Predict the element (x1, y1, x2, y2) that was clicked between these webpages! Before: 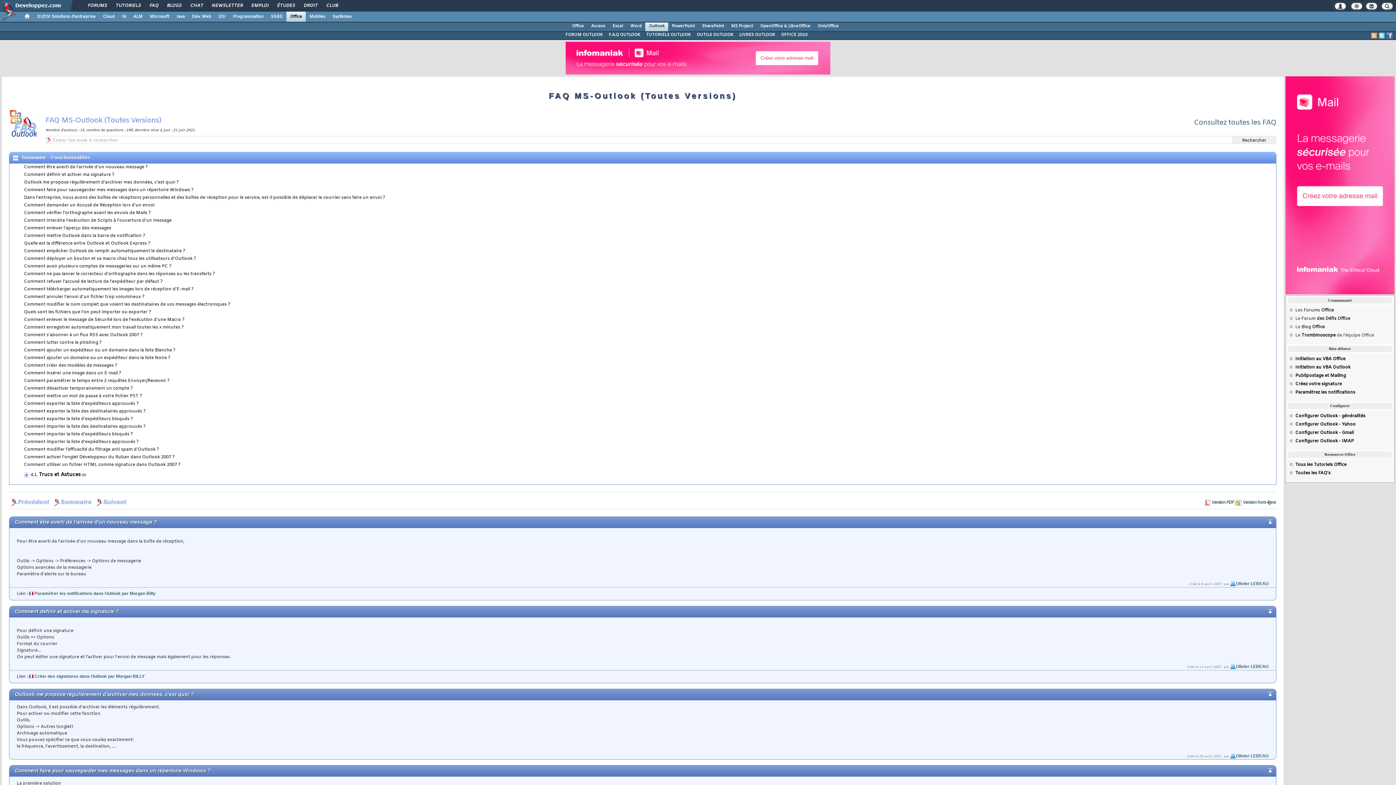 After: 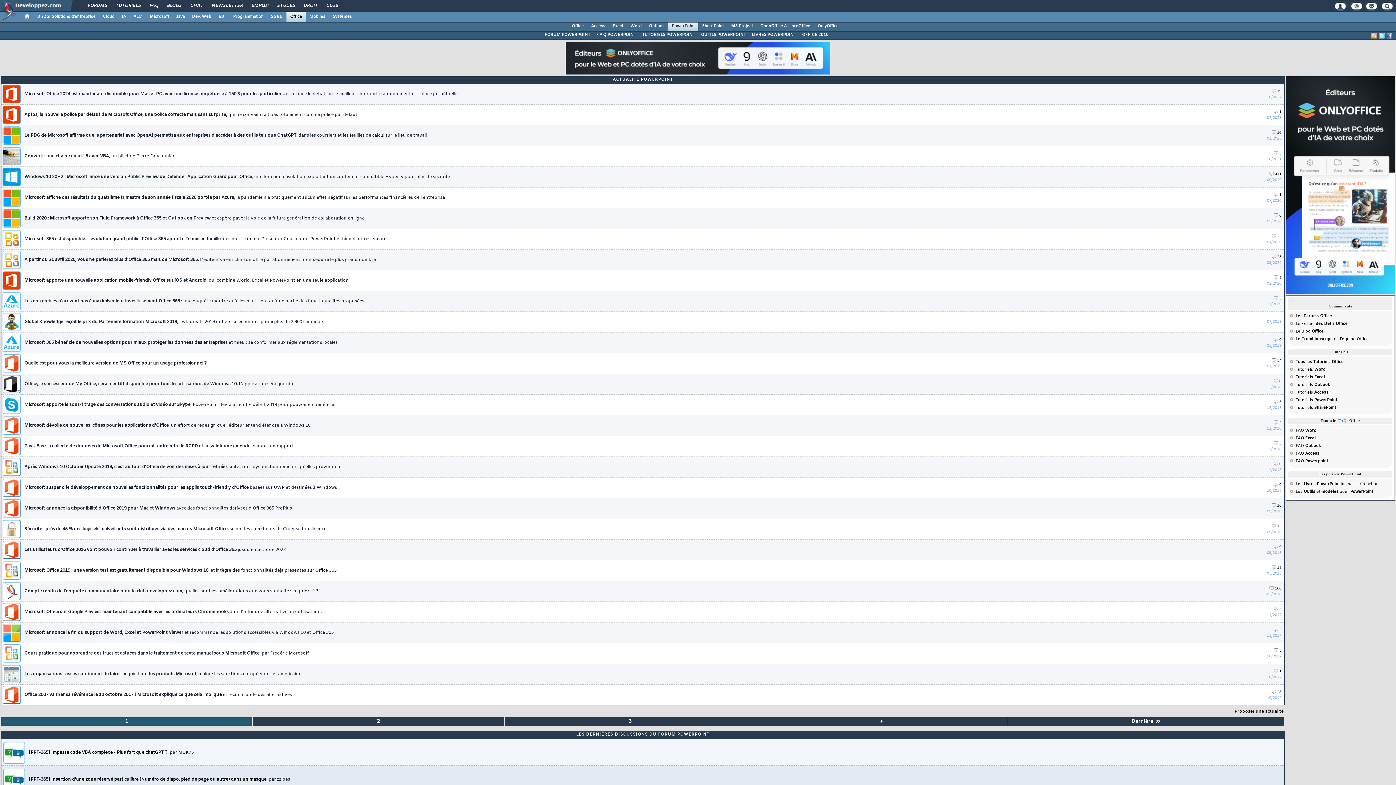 Action: label: PowerPoint bbox: (668, 21, 698, 30)